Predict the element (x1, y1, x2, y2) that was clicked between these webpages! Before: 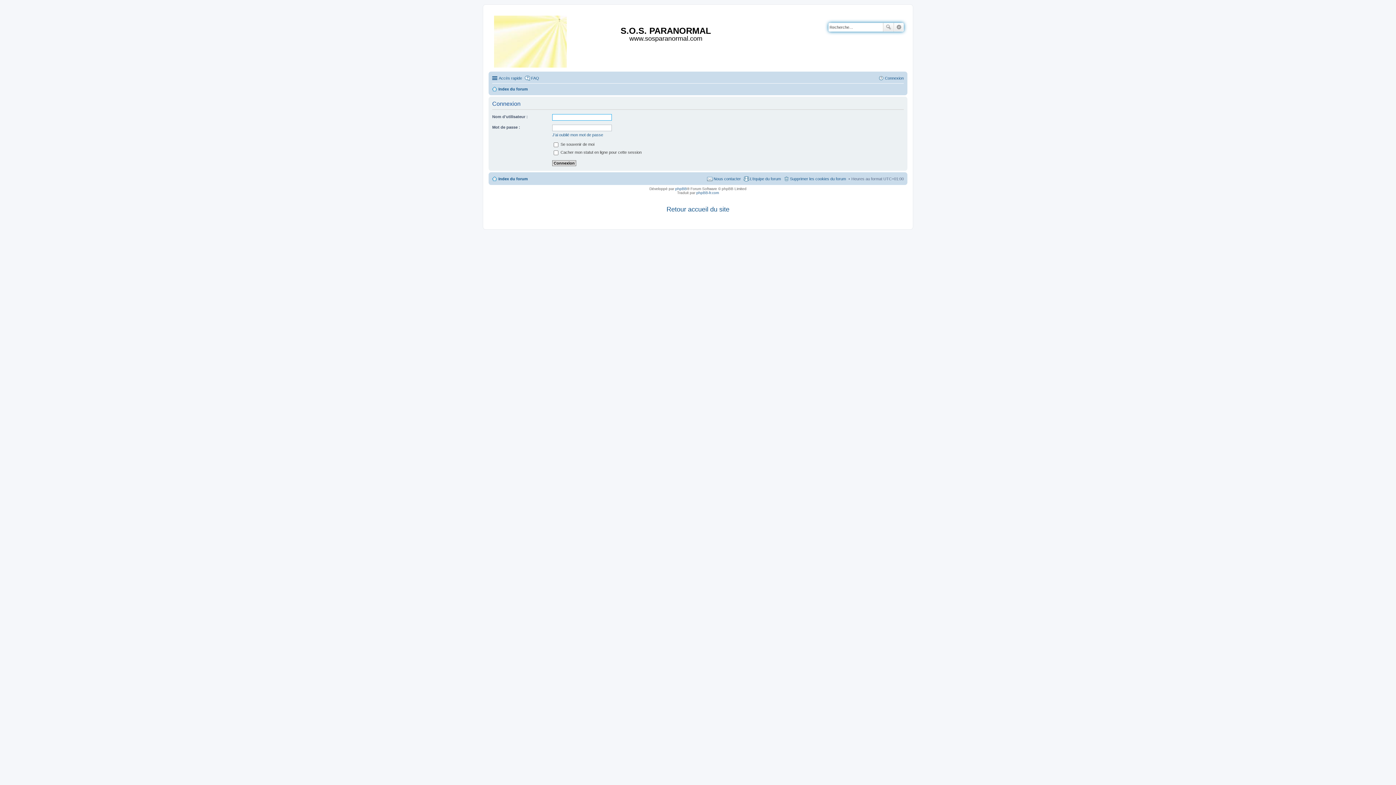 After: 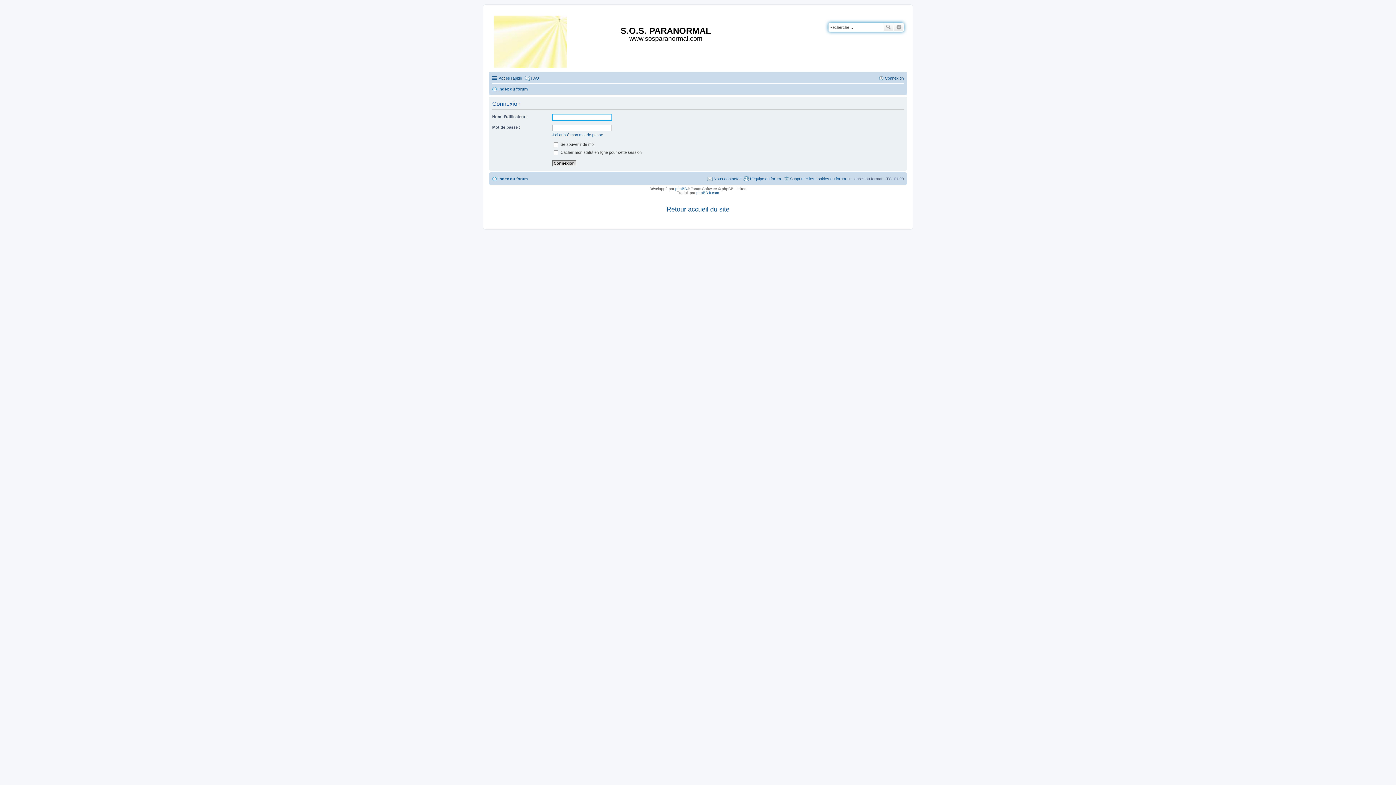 Action: bbox: (878, 73, 904, 82) label: Connexion